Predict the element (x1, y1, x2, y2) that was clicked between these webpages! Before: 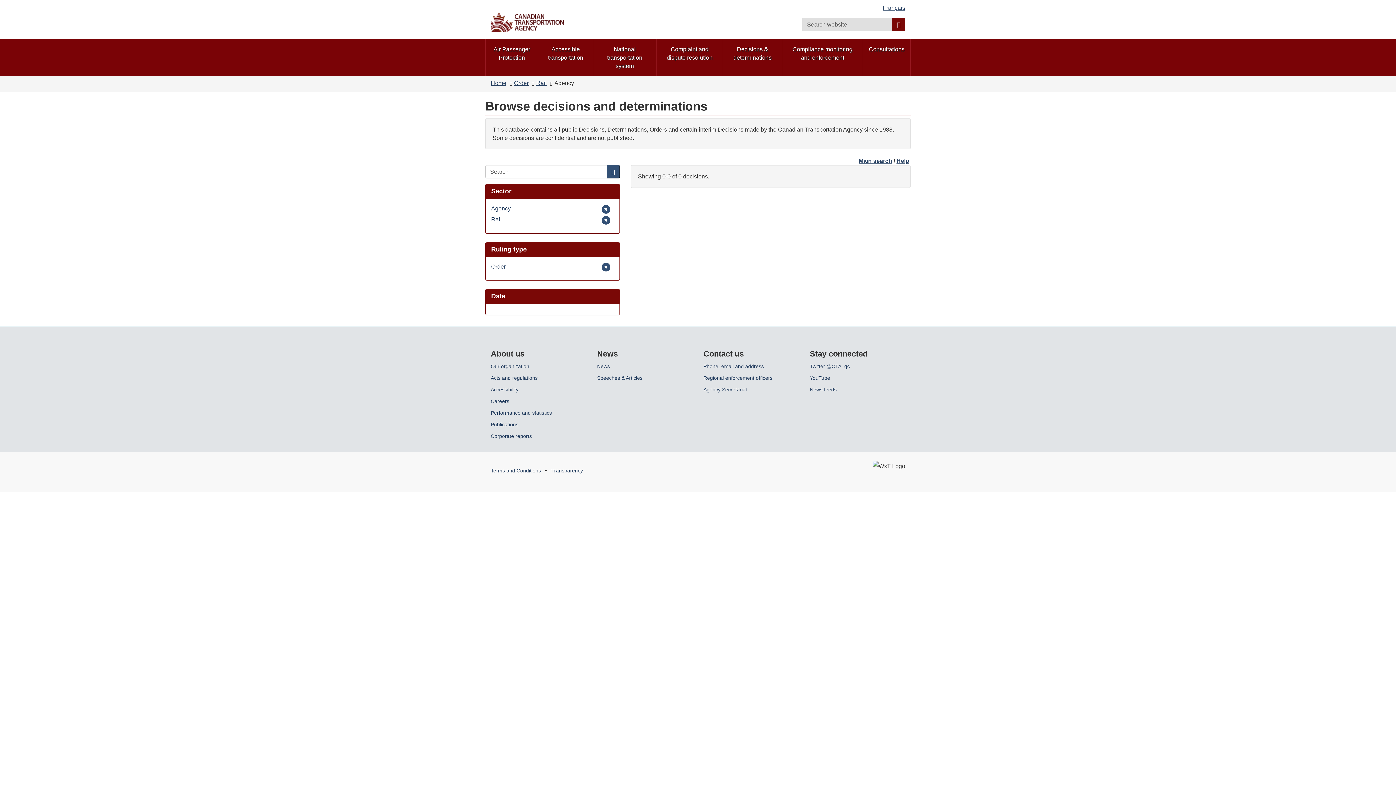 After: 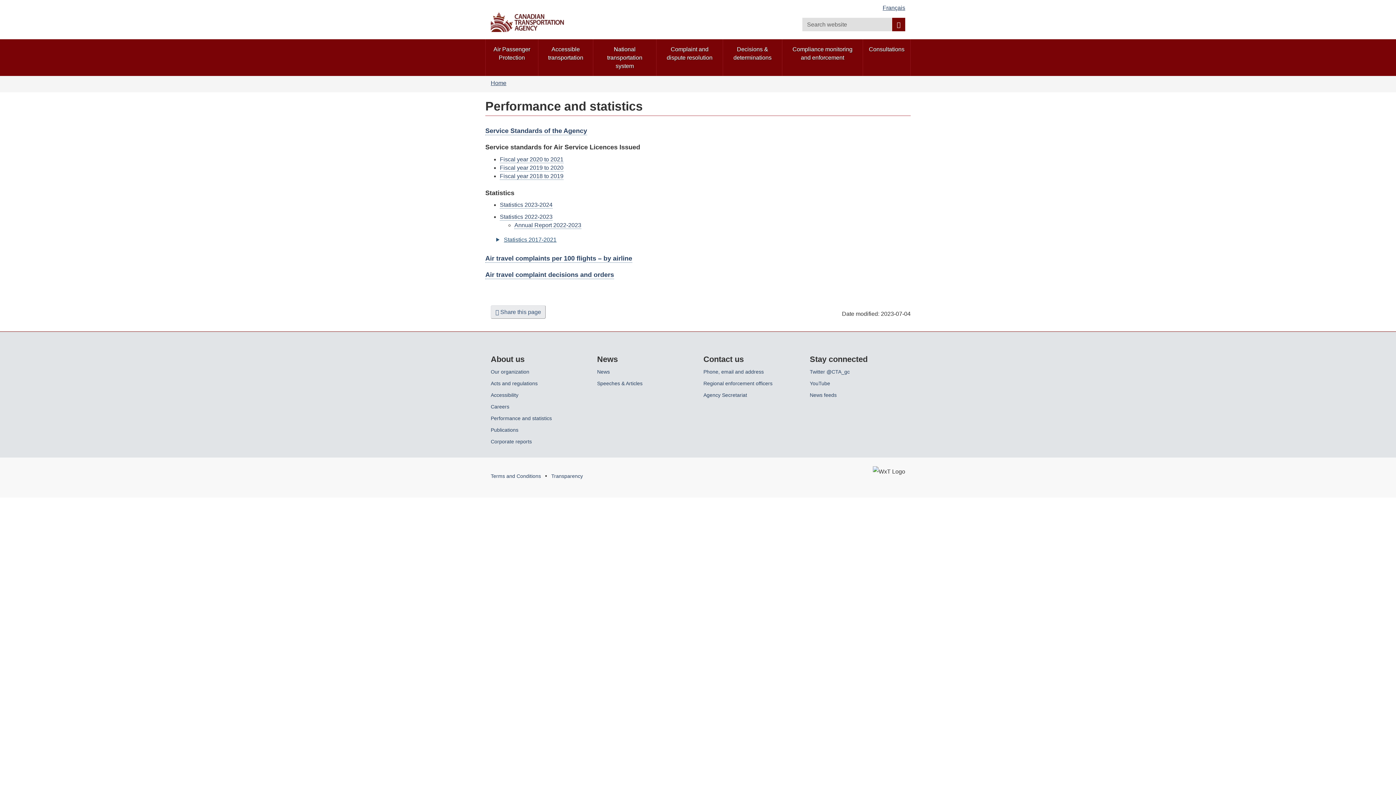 Action: bbox: (490, 409, 586, 416) label: Performance and statistics